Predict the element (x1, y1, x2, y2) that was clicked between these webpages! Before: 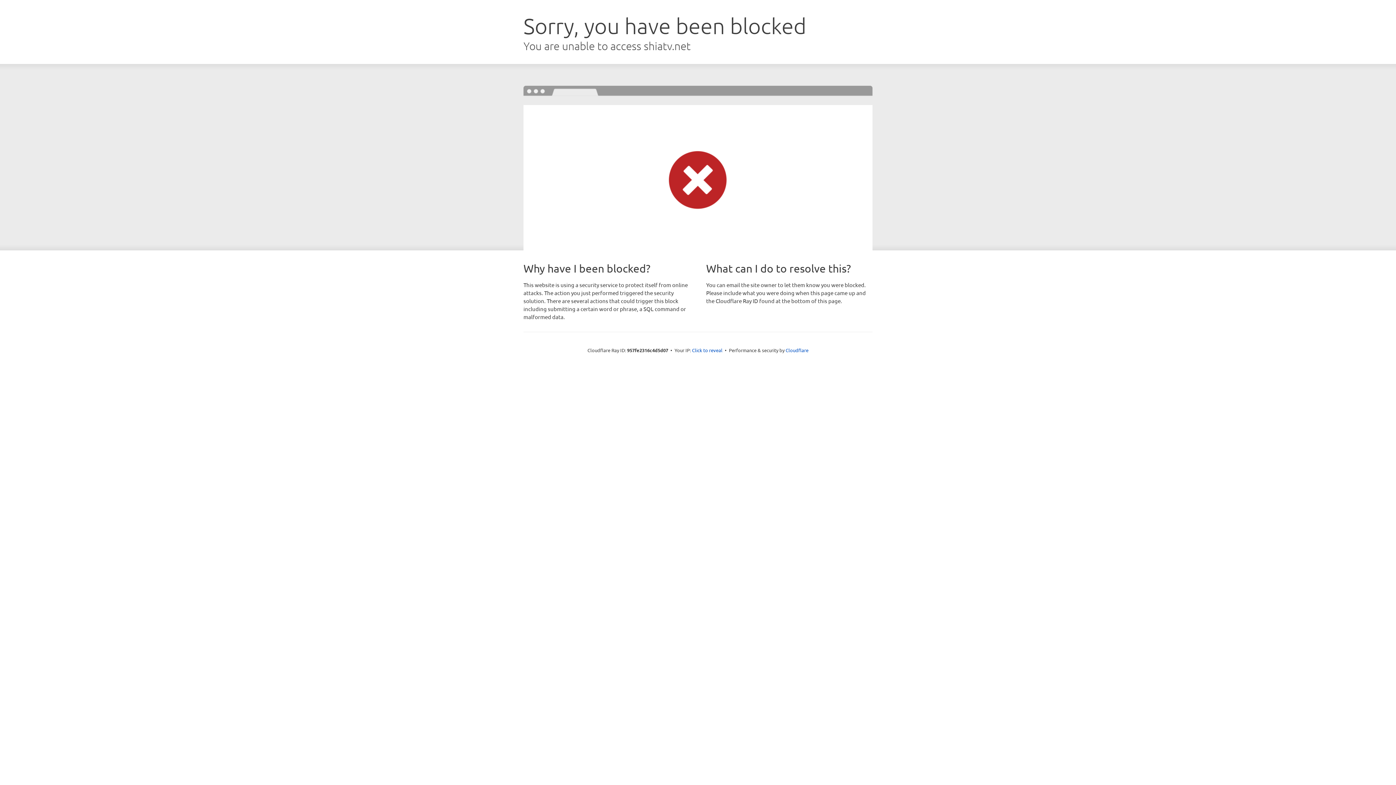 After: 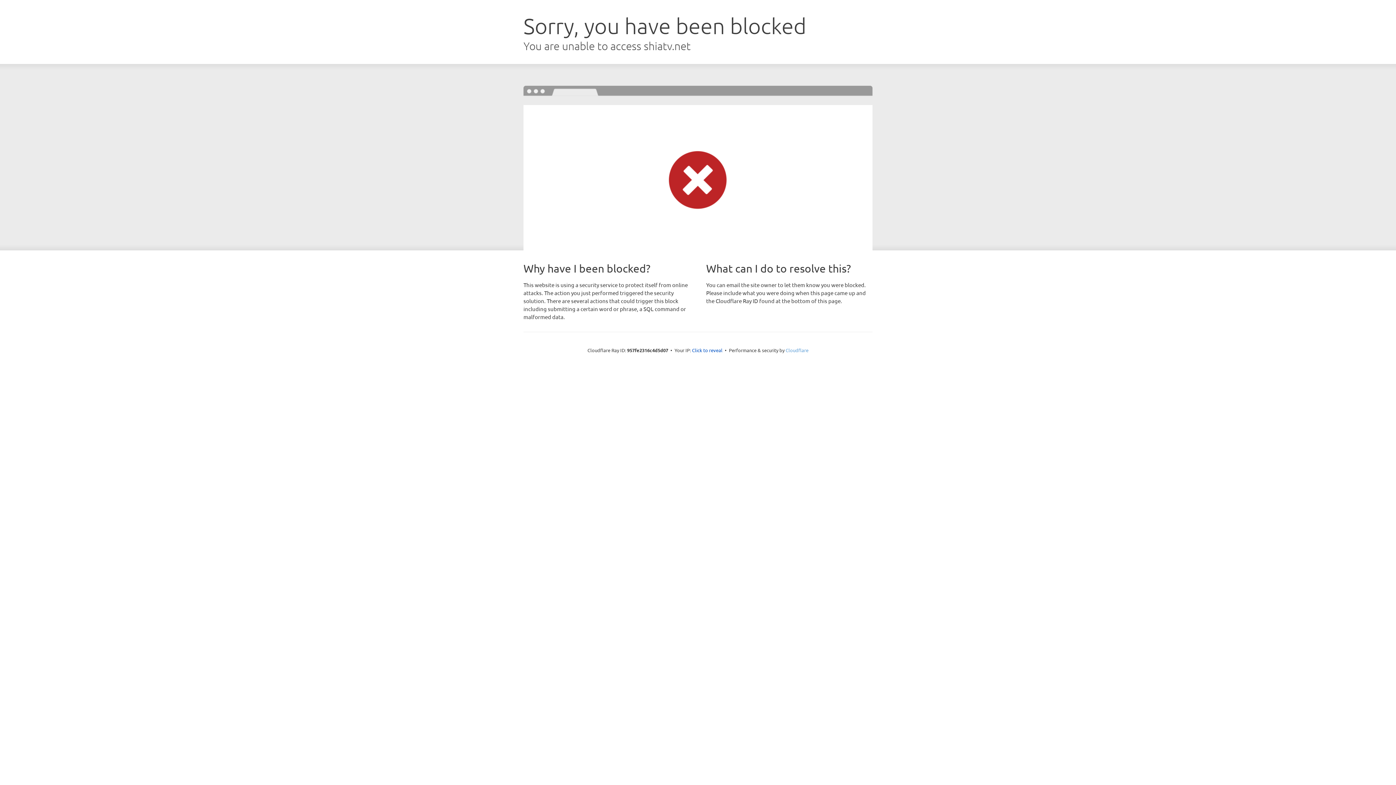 Action: bbox: (785, 347, 808, 353) label: Cloudflare